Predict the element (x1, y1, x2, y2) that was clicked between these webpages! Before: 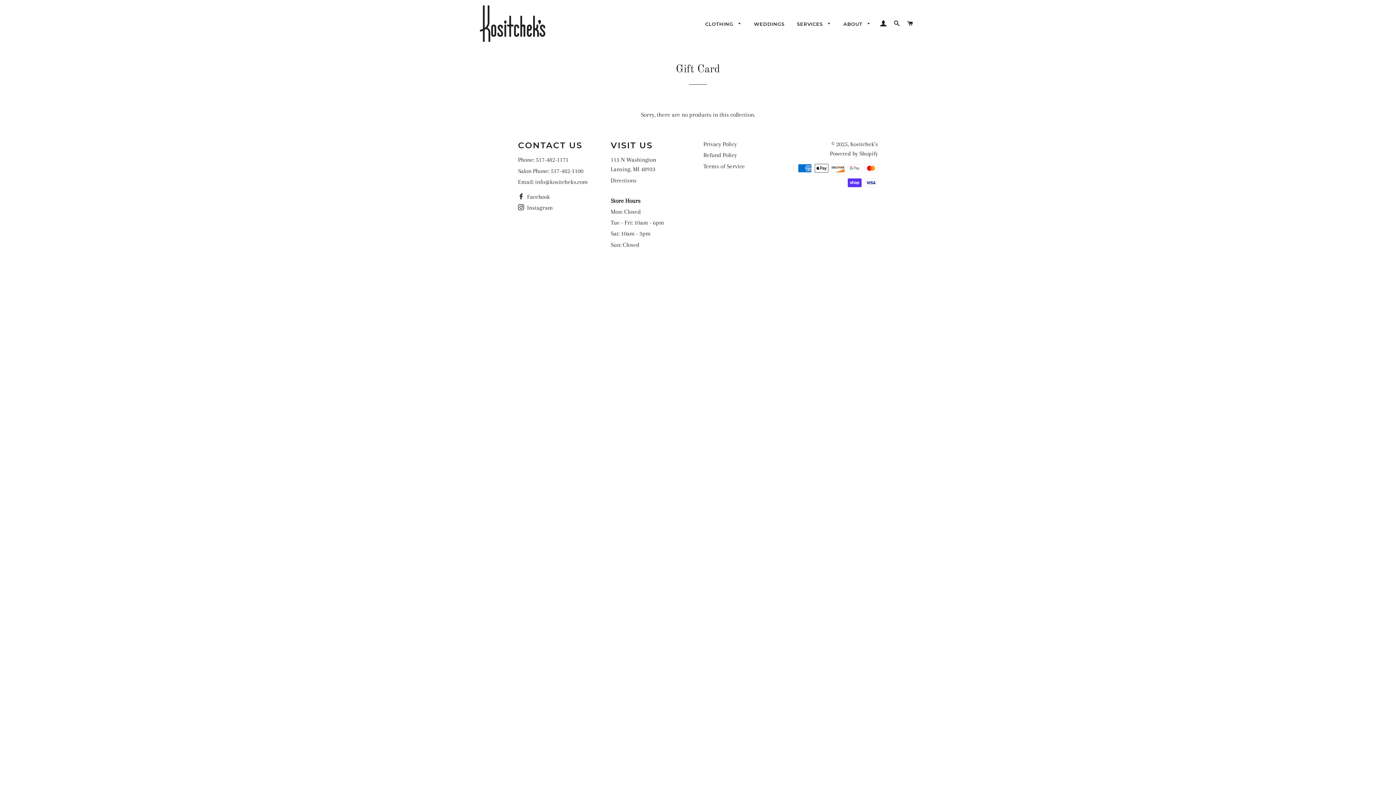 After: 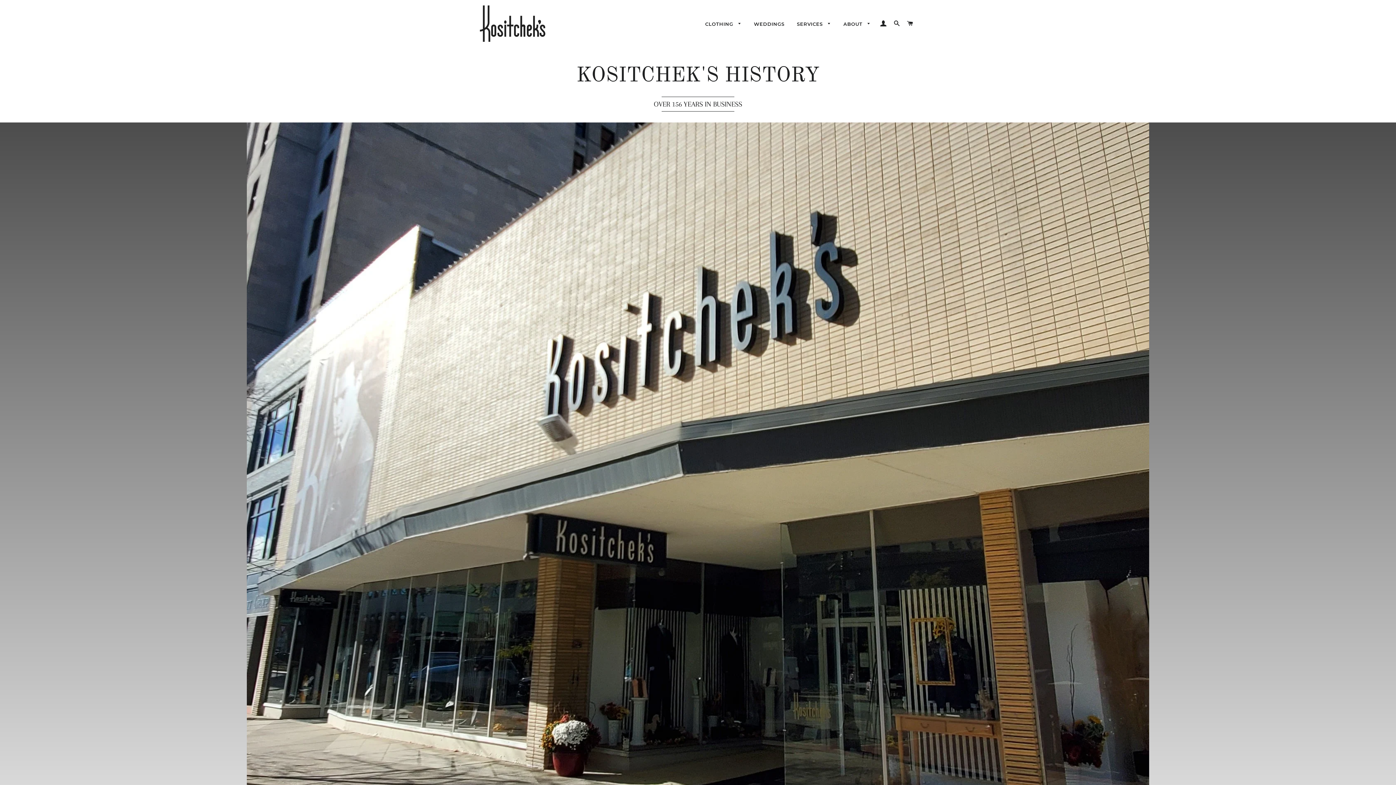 Action: bbox: (838, 14, 876, 33) label: ABOUT 